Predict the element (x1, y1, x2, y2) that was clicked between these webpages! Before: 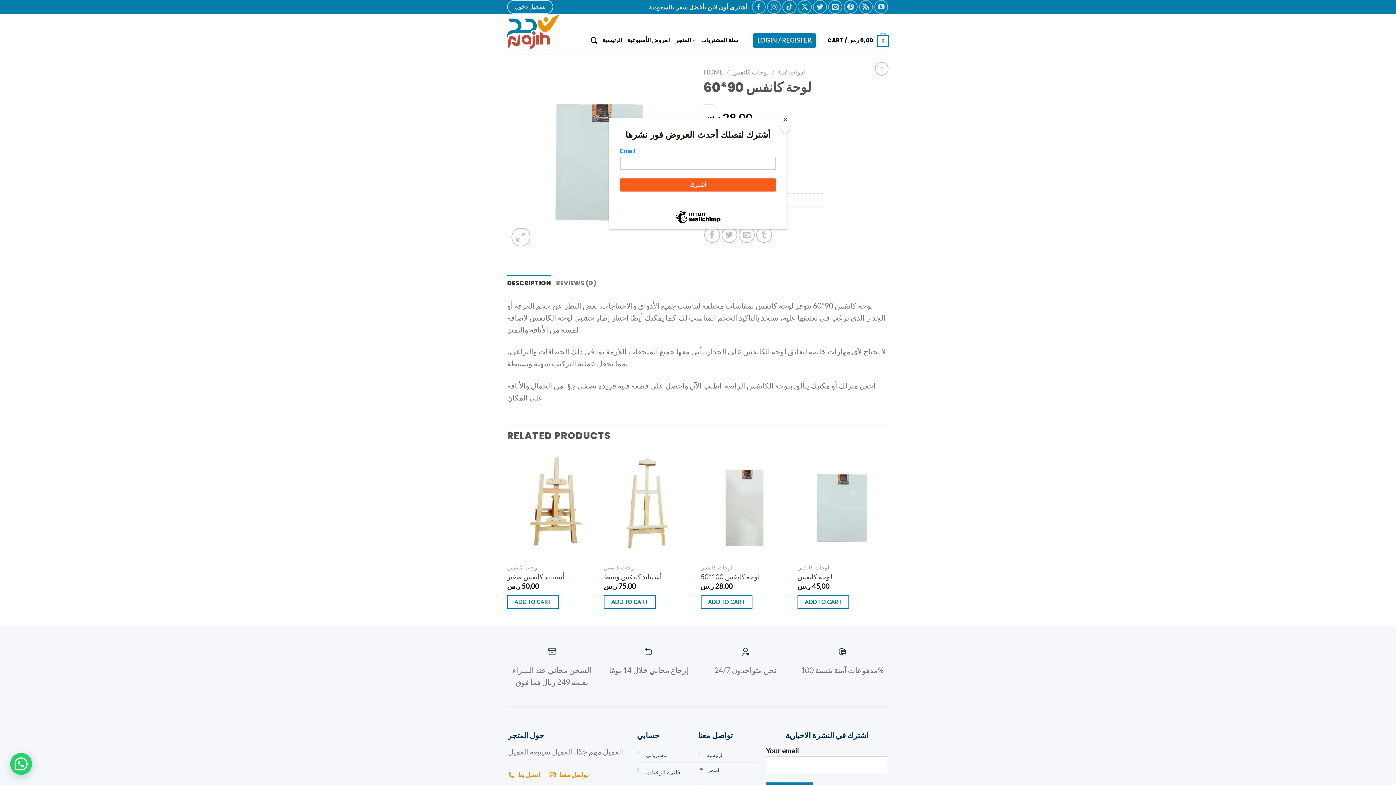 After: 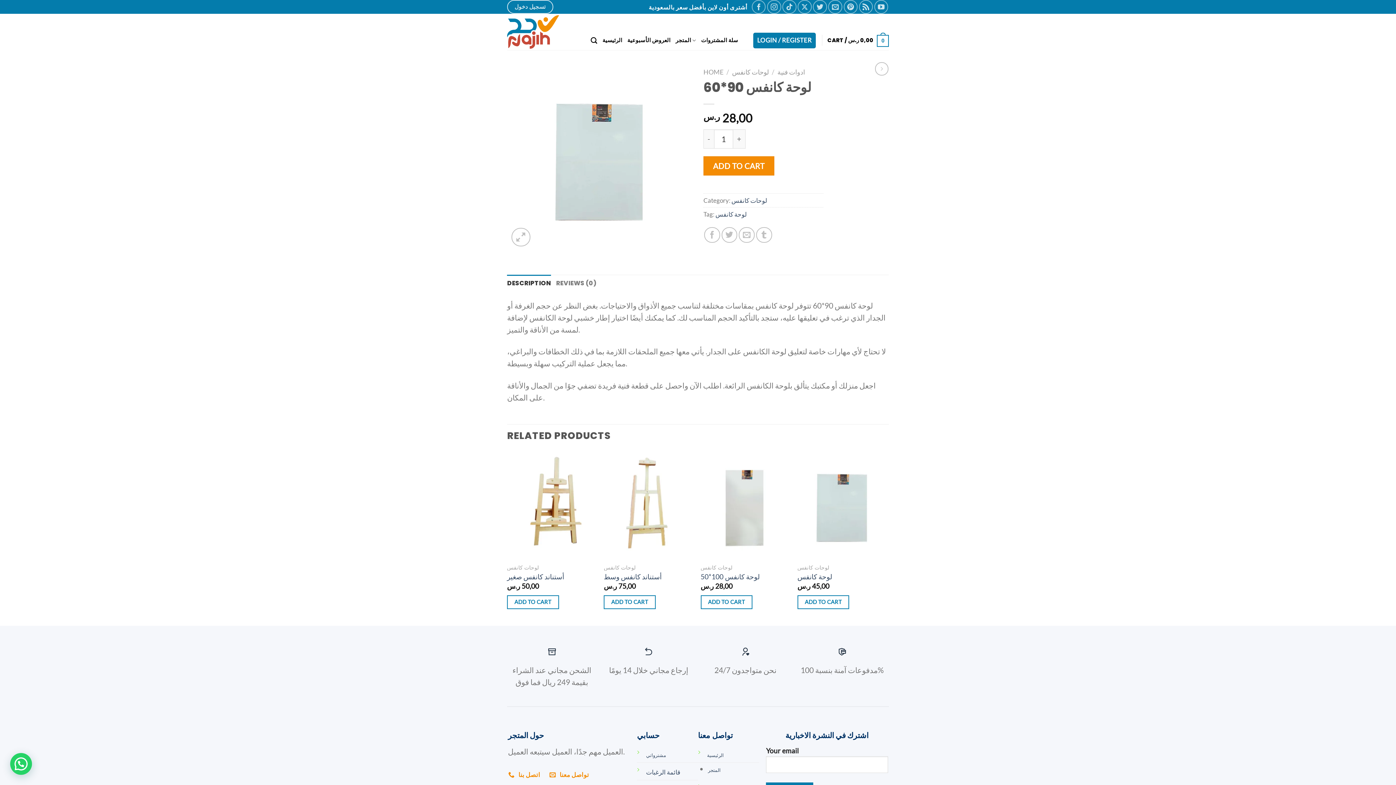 Action: bbox: (780, 114, 790, 132) label: Close